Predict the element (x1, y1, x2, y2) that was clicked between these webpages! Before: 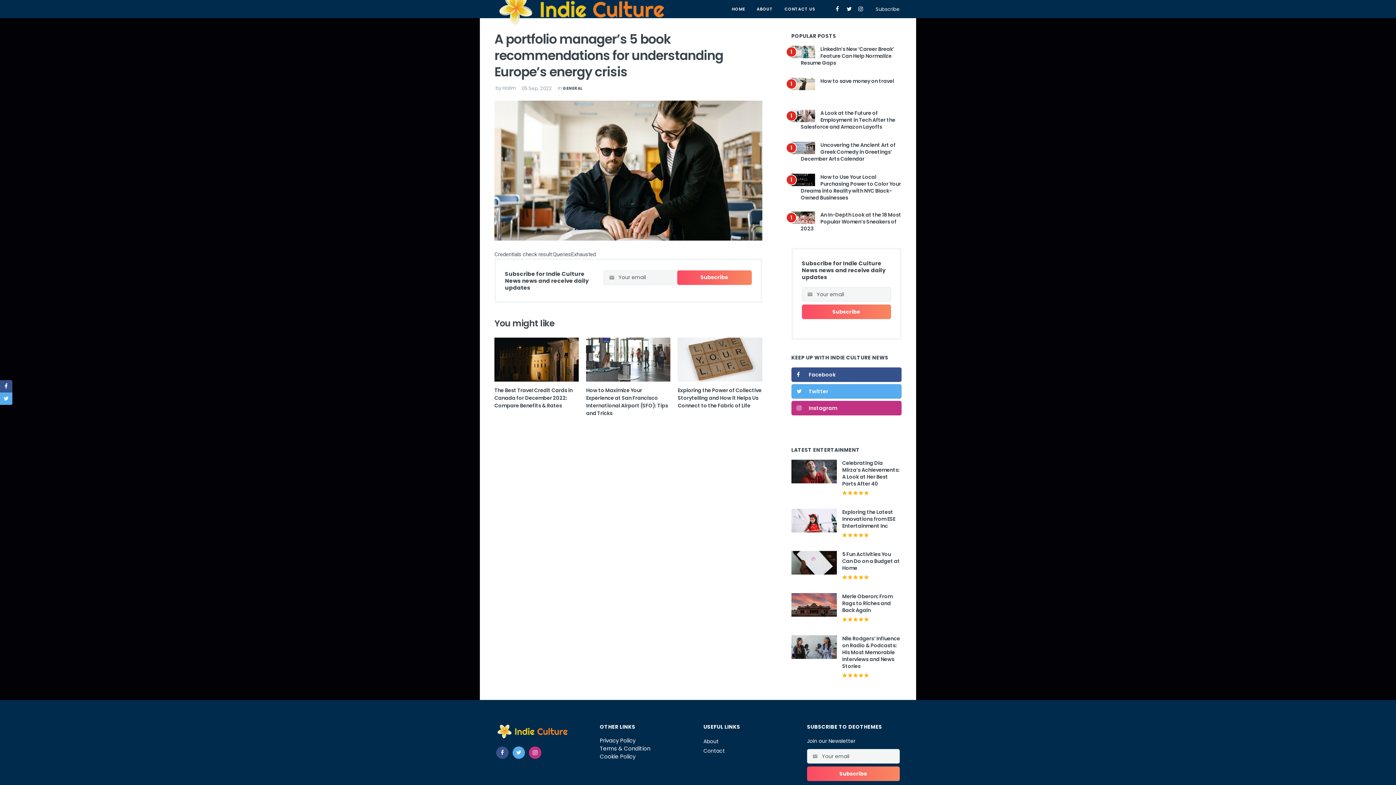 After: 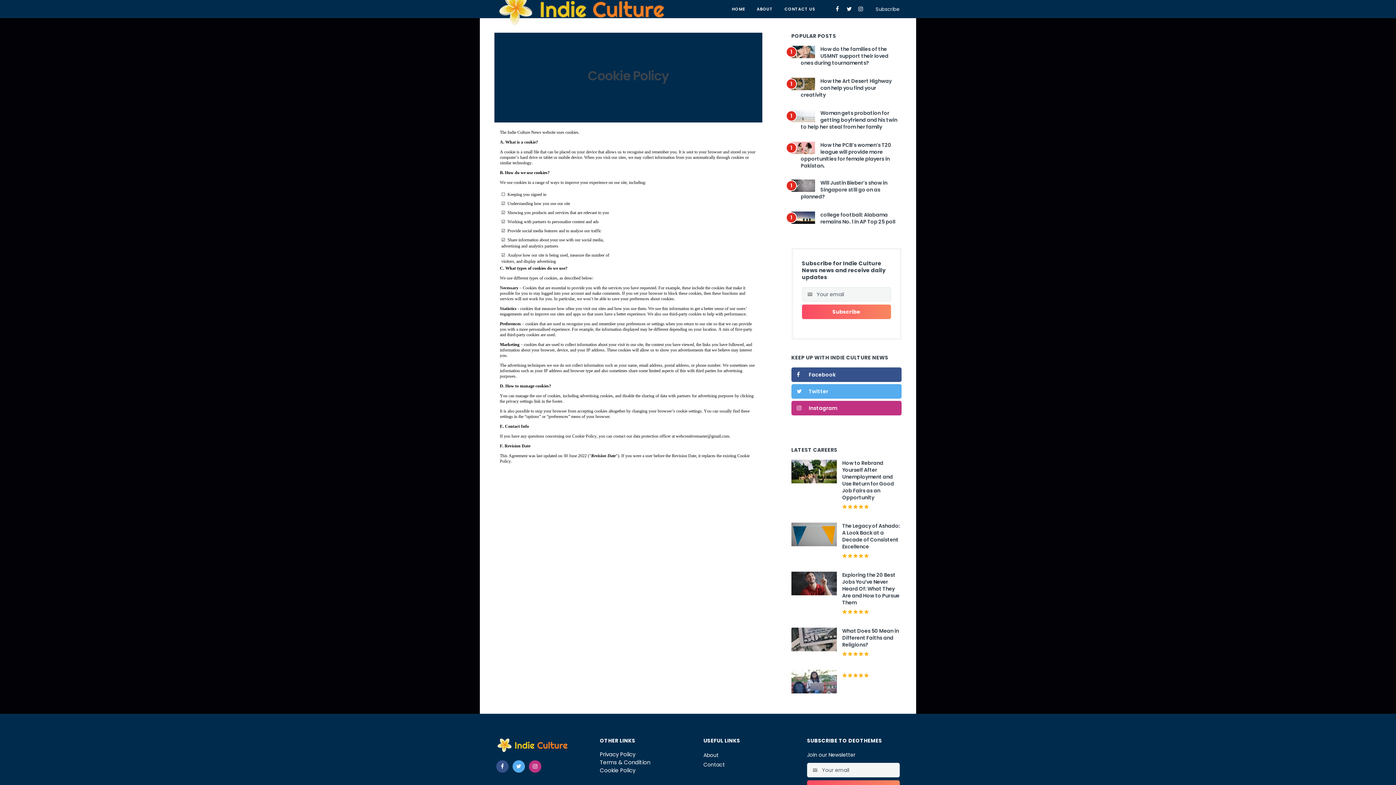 Action: label: Cookie Policy bbox: (600, 753, 635, 760)